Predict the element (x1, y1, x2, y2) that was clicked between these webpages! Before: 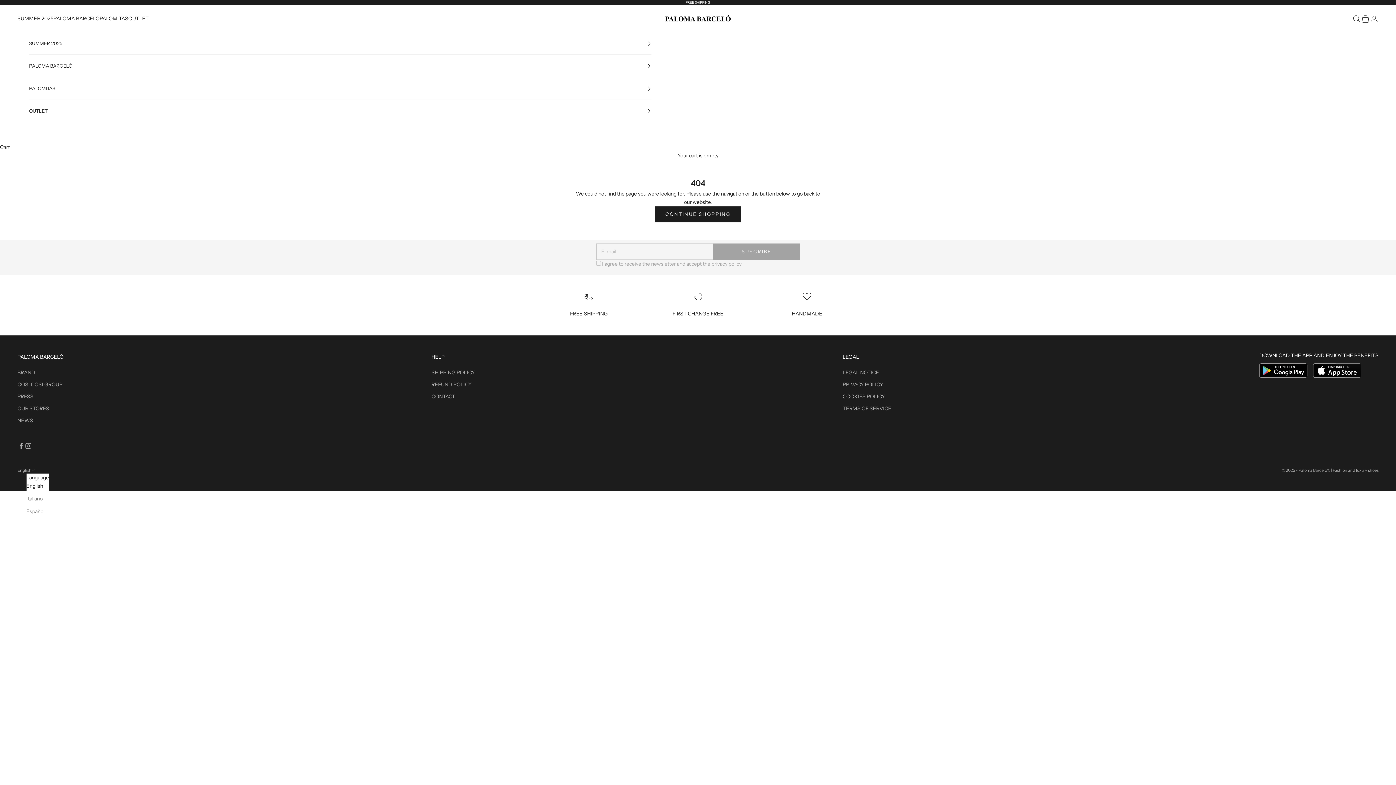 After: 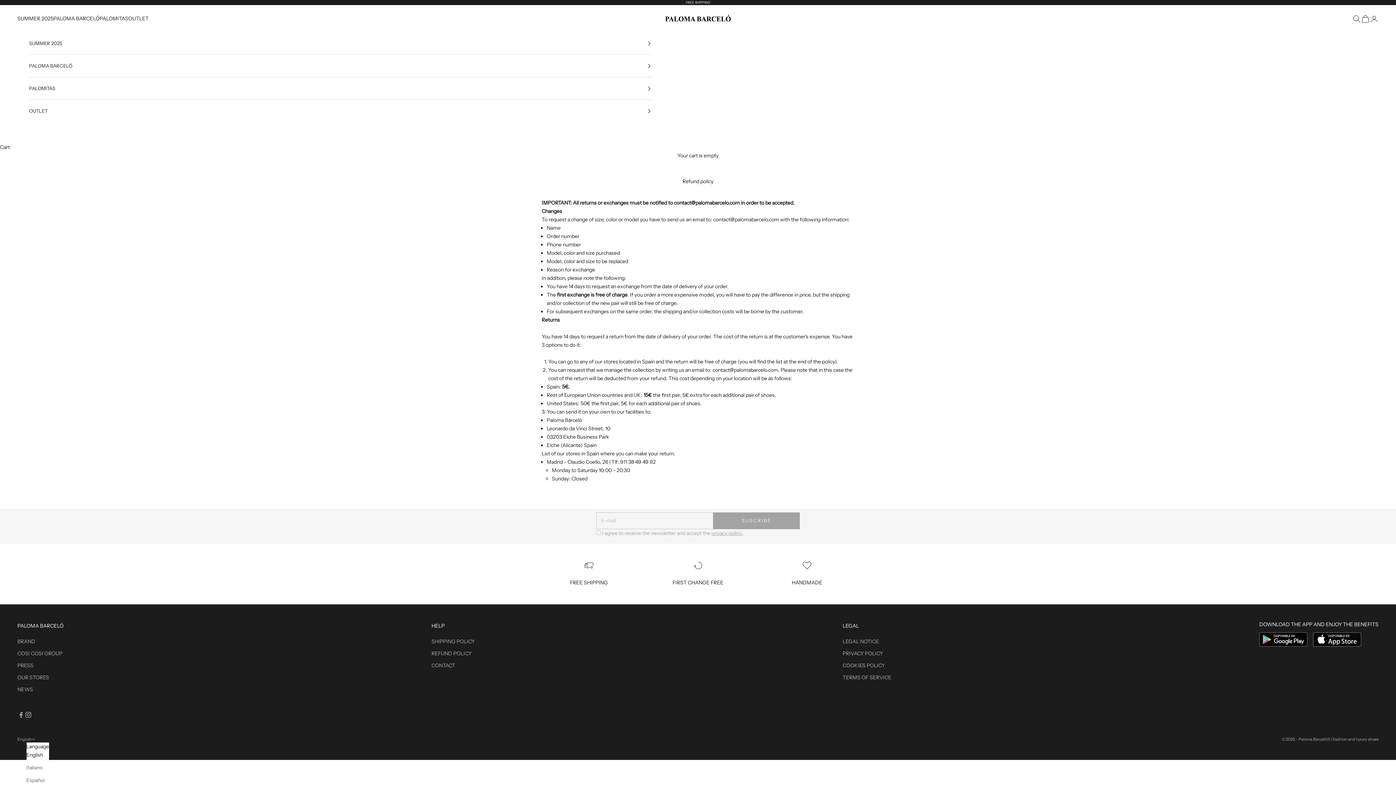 Action: bbox: (431, 381, 471, 387) label: REFUND POLICY